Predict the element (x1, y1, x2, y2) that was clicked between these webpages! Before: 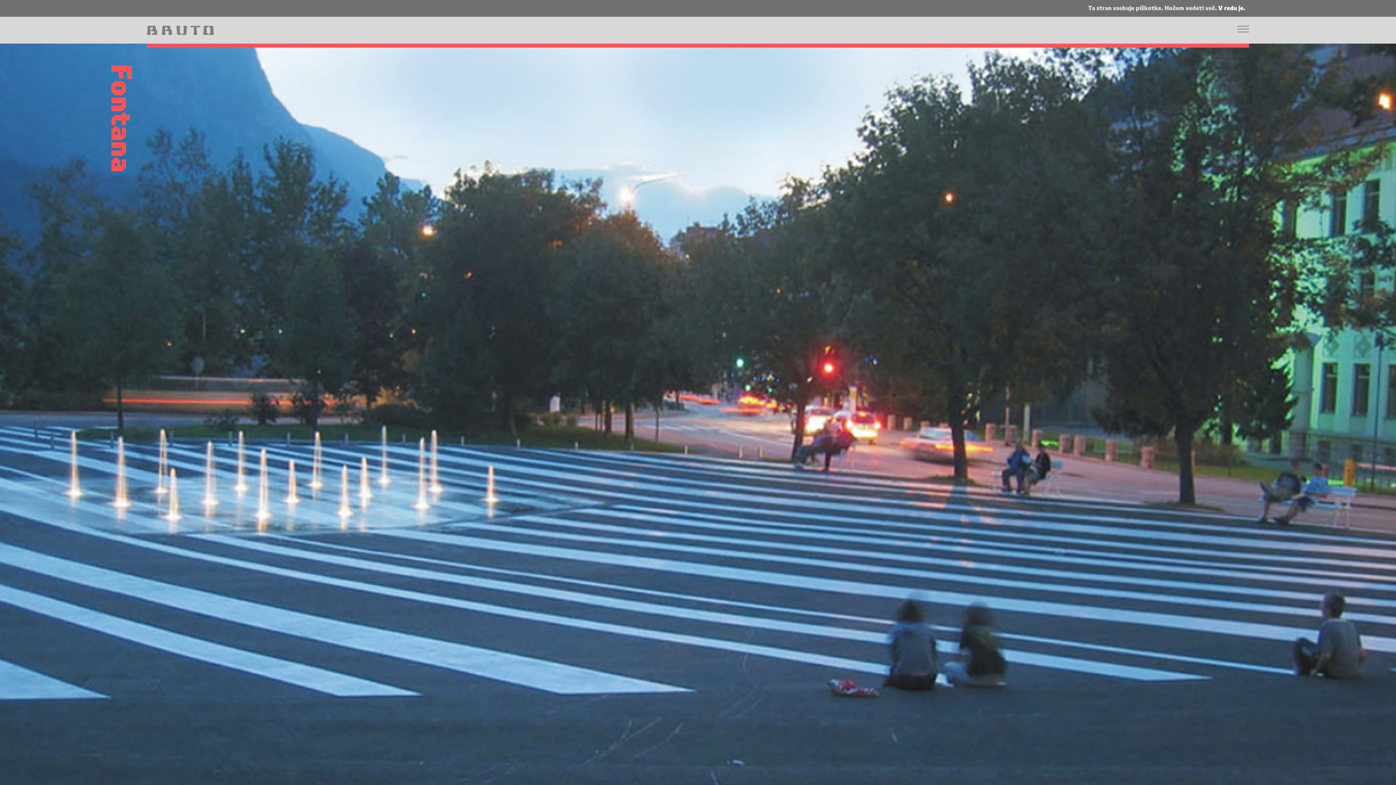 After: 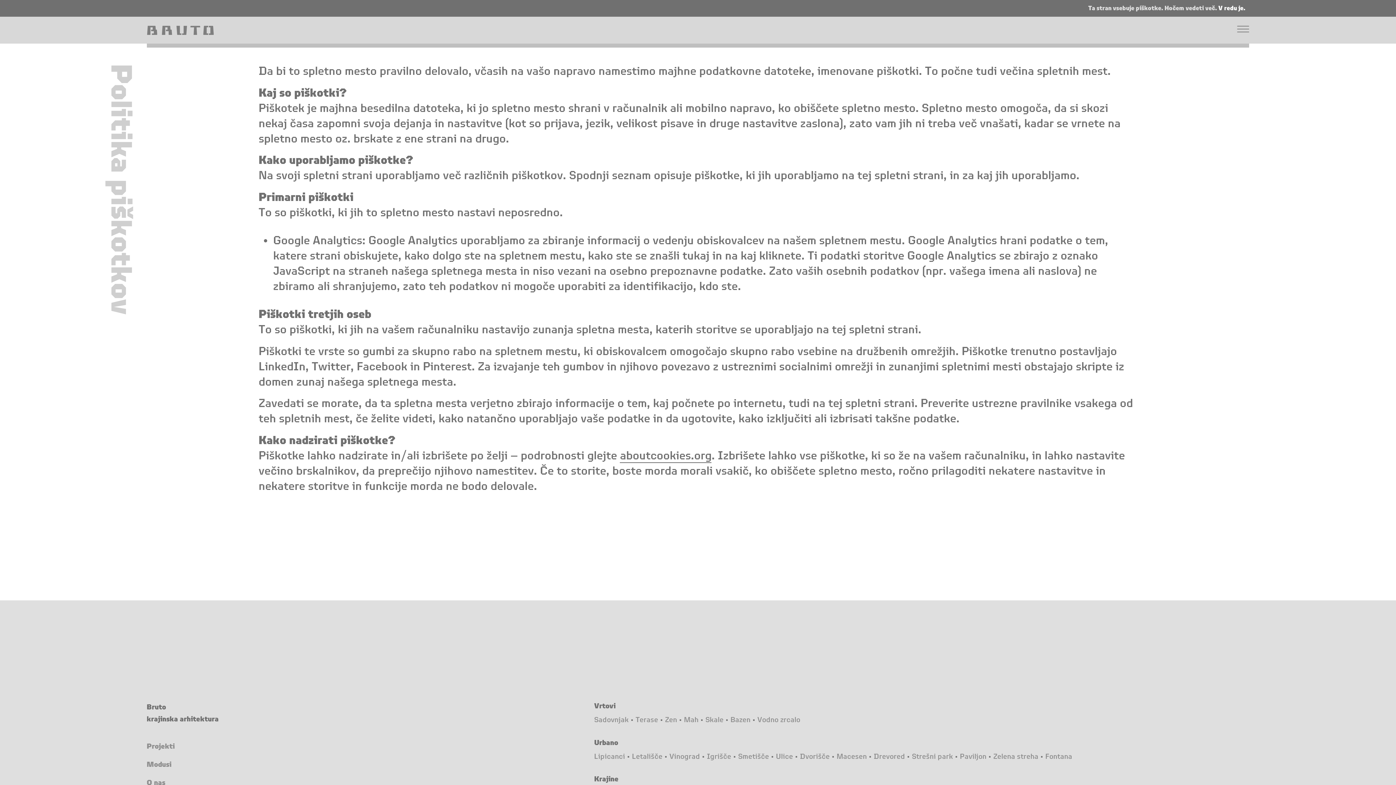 Action: bbox: (1164, 5, 1218, 11) label: Hočem vedeti več. 